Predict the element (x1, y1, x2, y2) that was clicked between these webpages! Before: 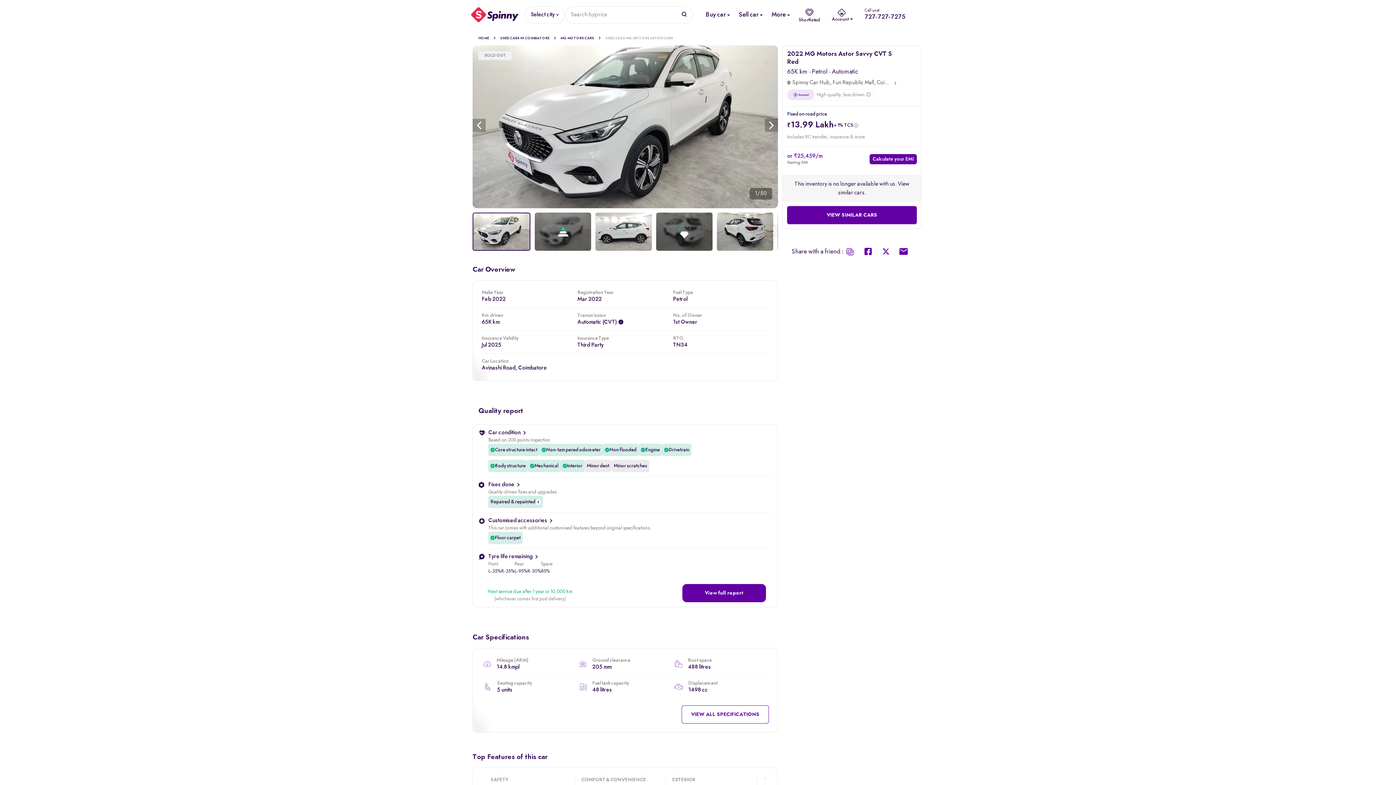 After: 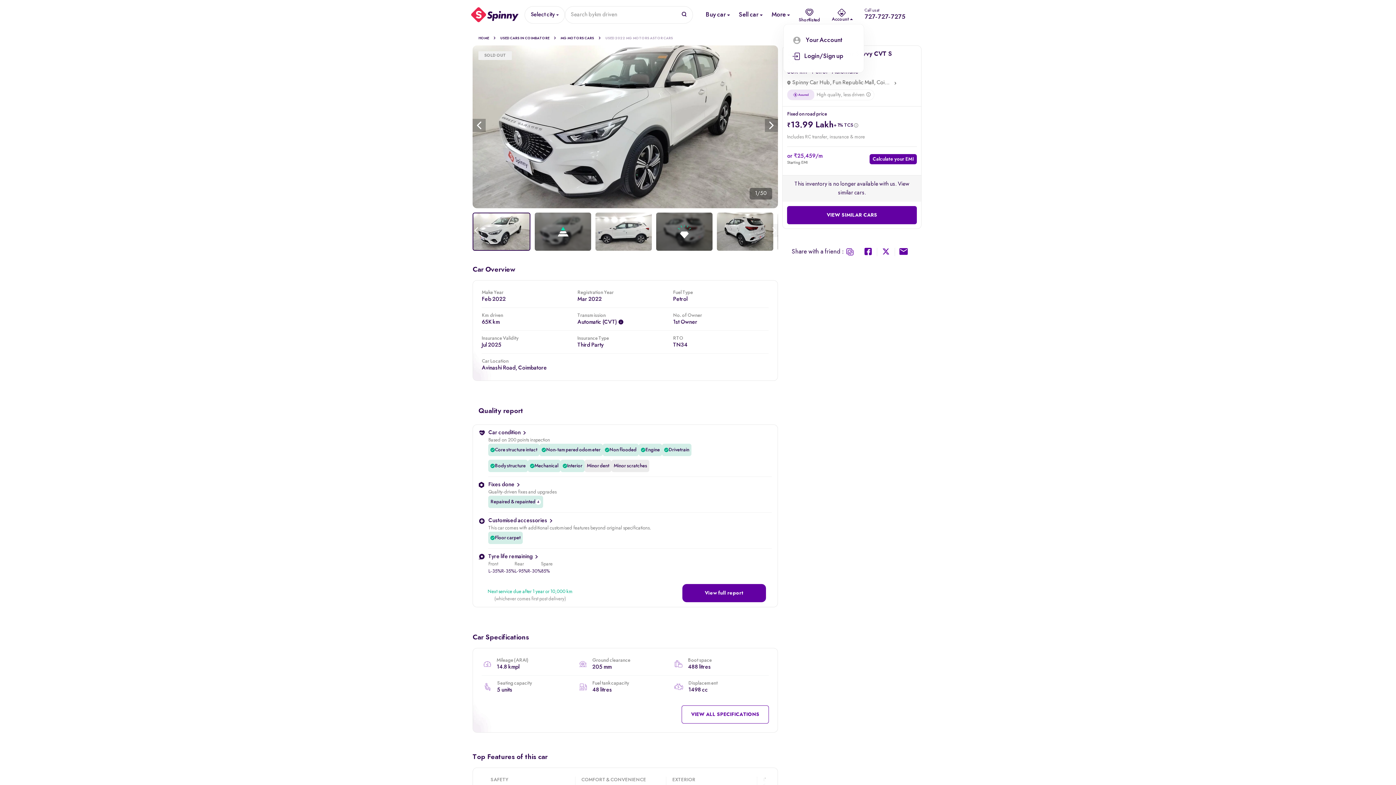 Action: bbox: (832, 8, 853, 21) label: Account 